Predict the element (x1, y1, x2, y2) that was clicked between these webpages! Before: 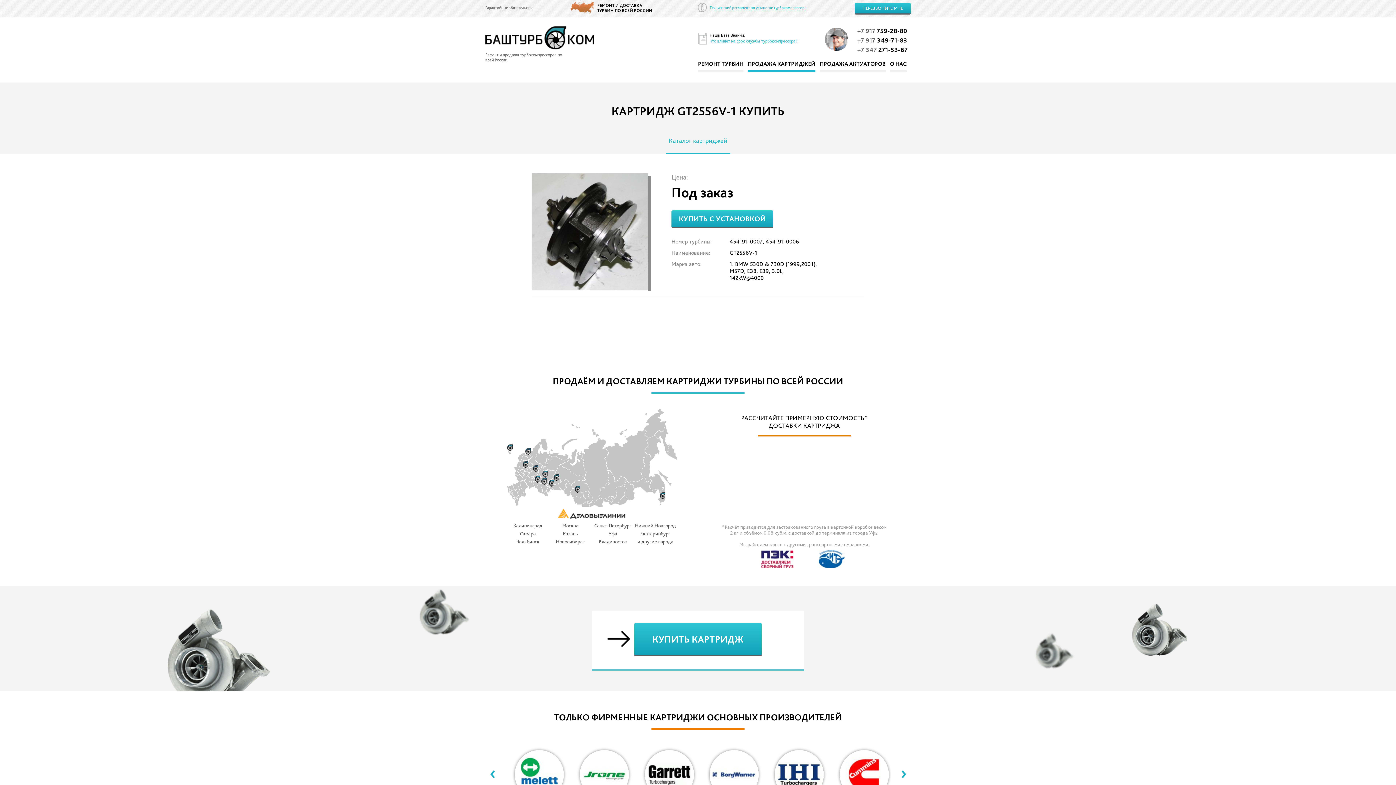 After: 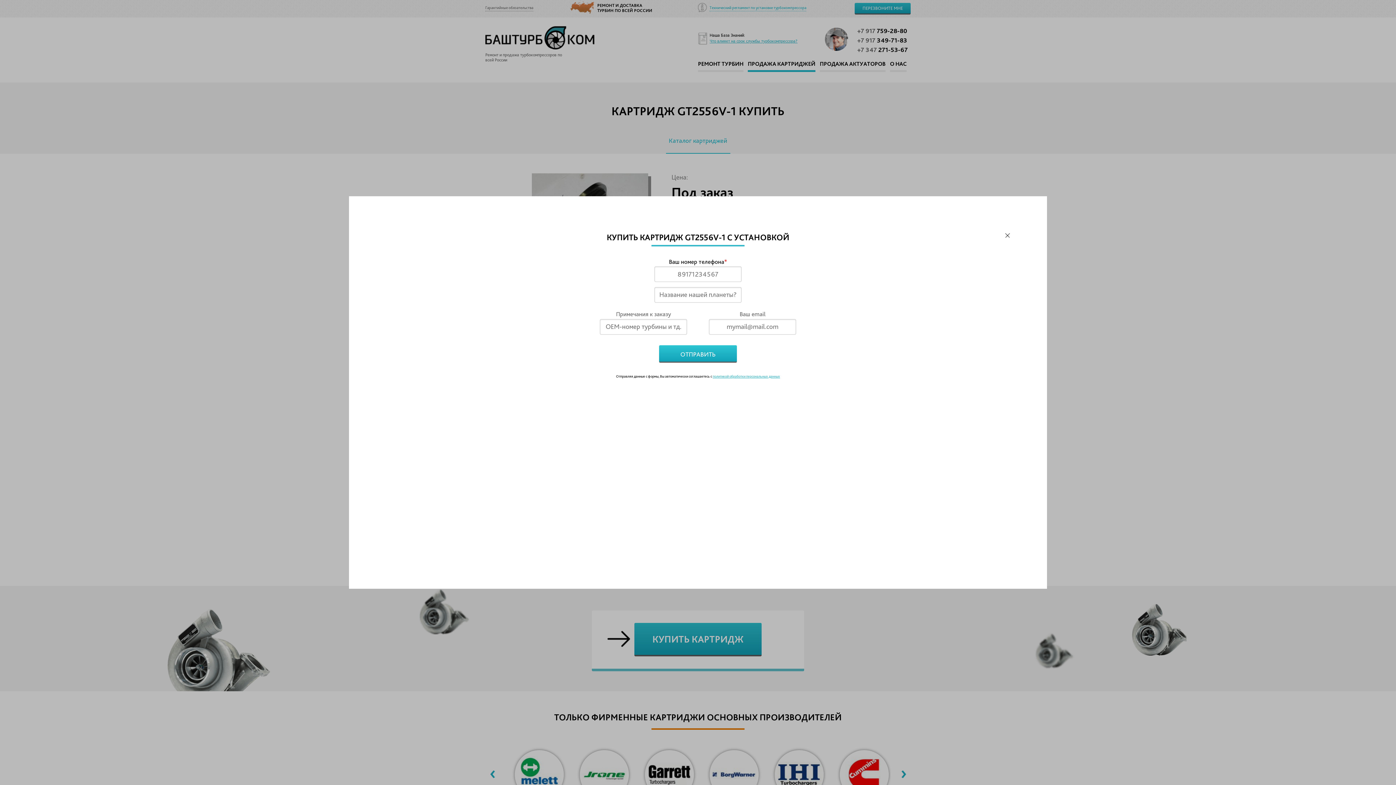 Action: label: КУПИТЬ С УСТАНОВКОЙ bbox: (671, 210, 773, 228)